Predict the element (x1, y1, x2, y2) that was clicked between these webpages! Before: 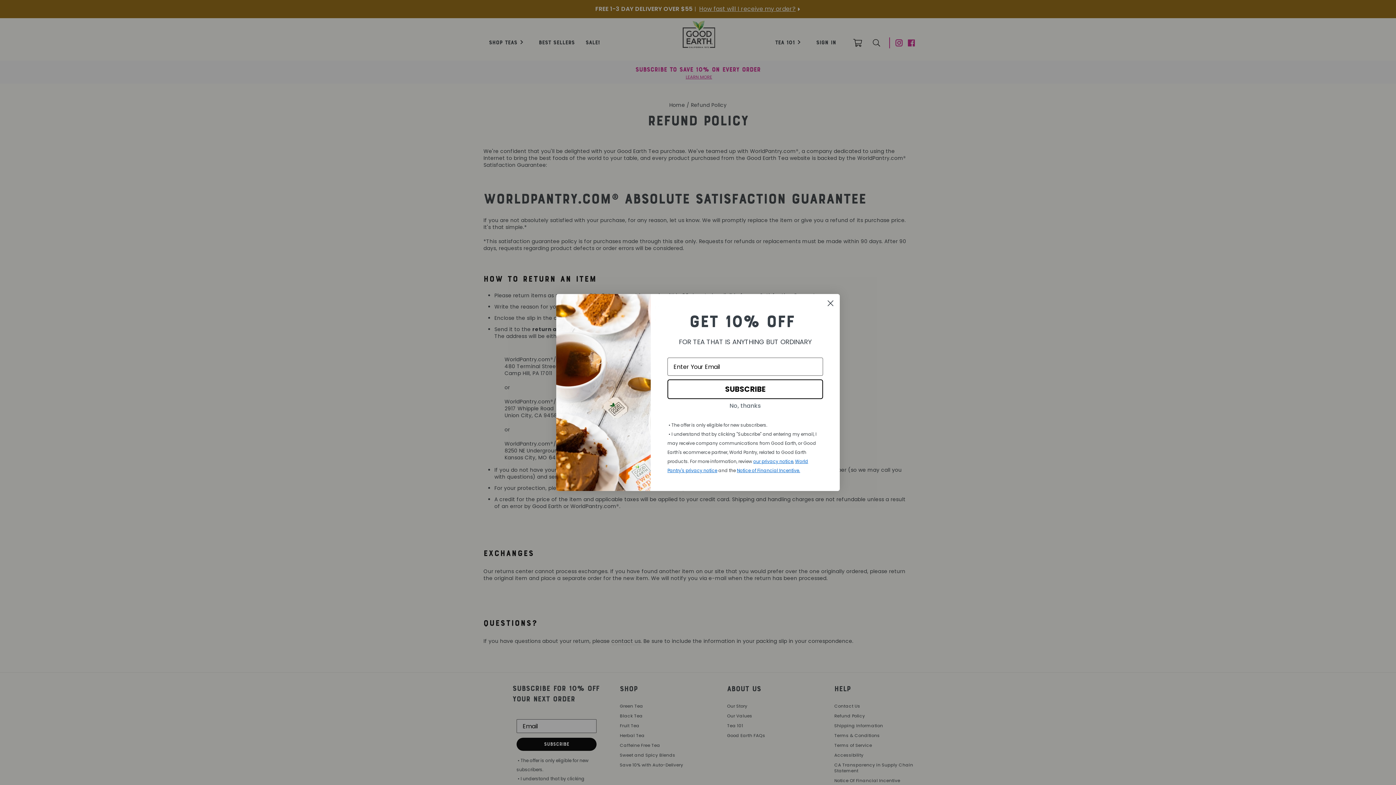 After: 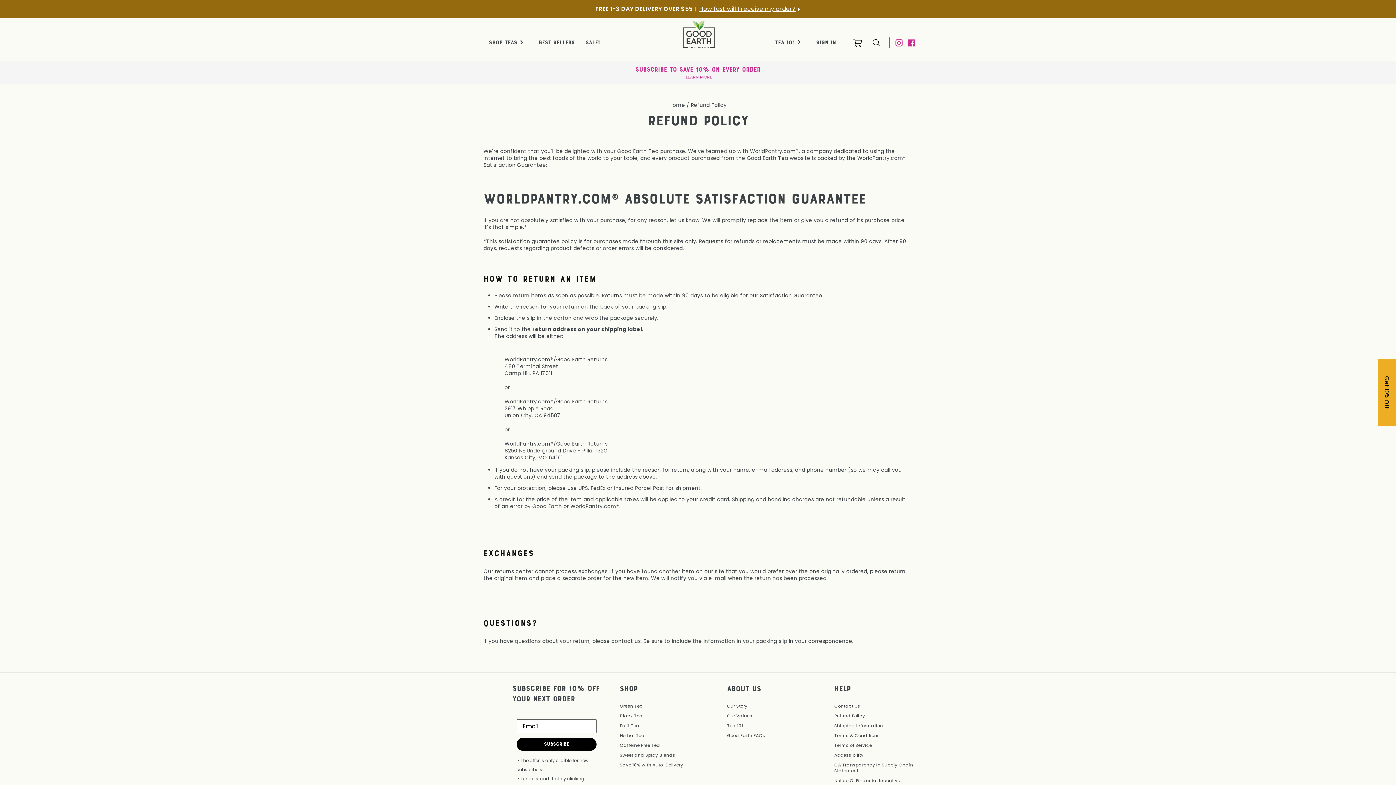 Action: bbox: (824, 297, 837, 309) label: Close dialog